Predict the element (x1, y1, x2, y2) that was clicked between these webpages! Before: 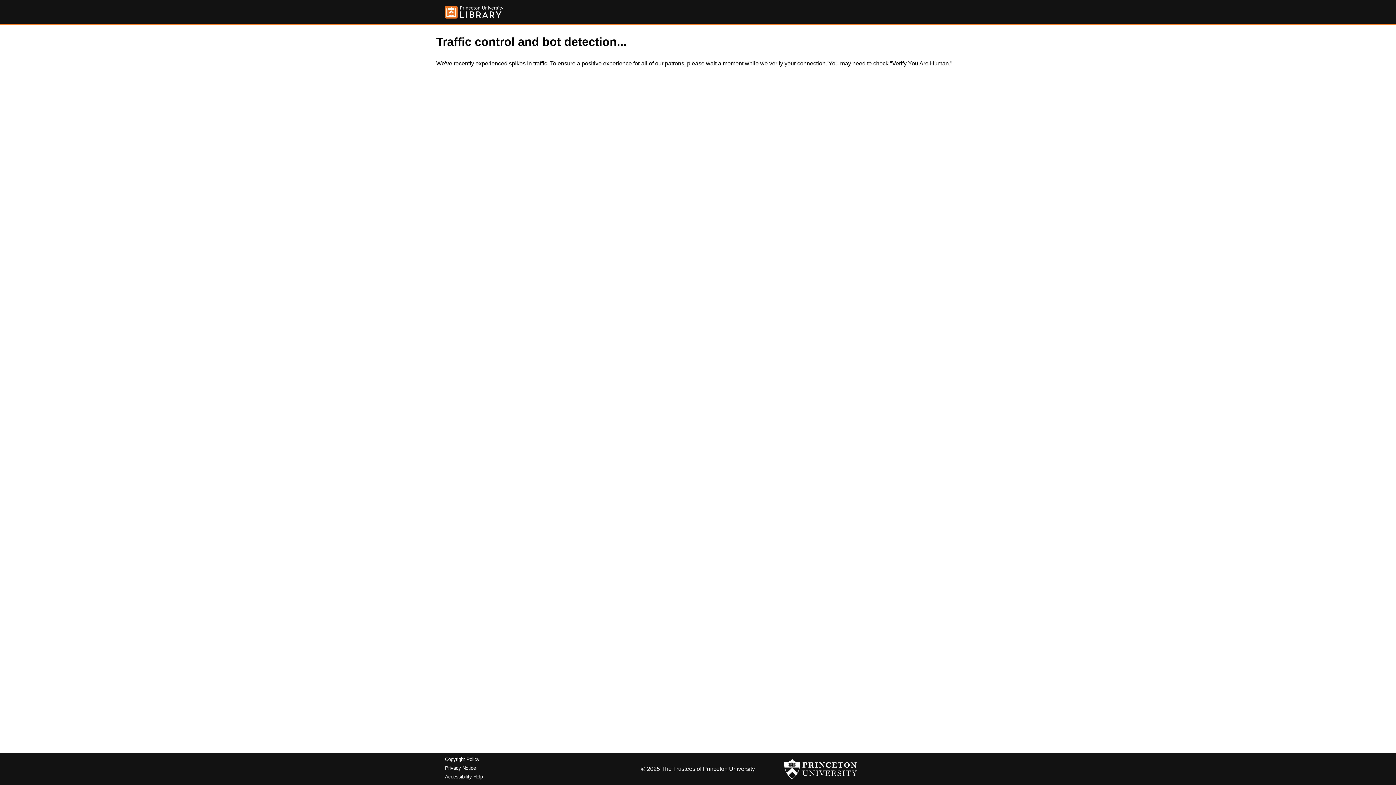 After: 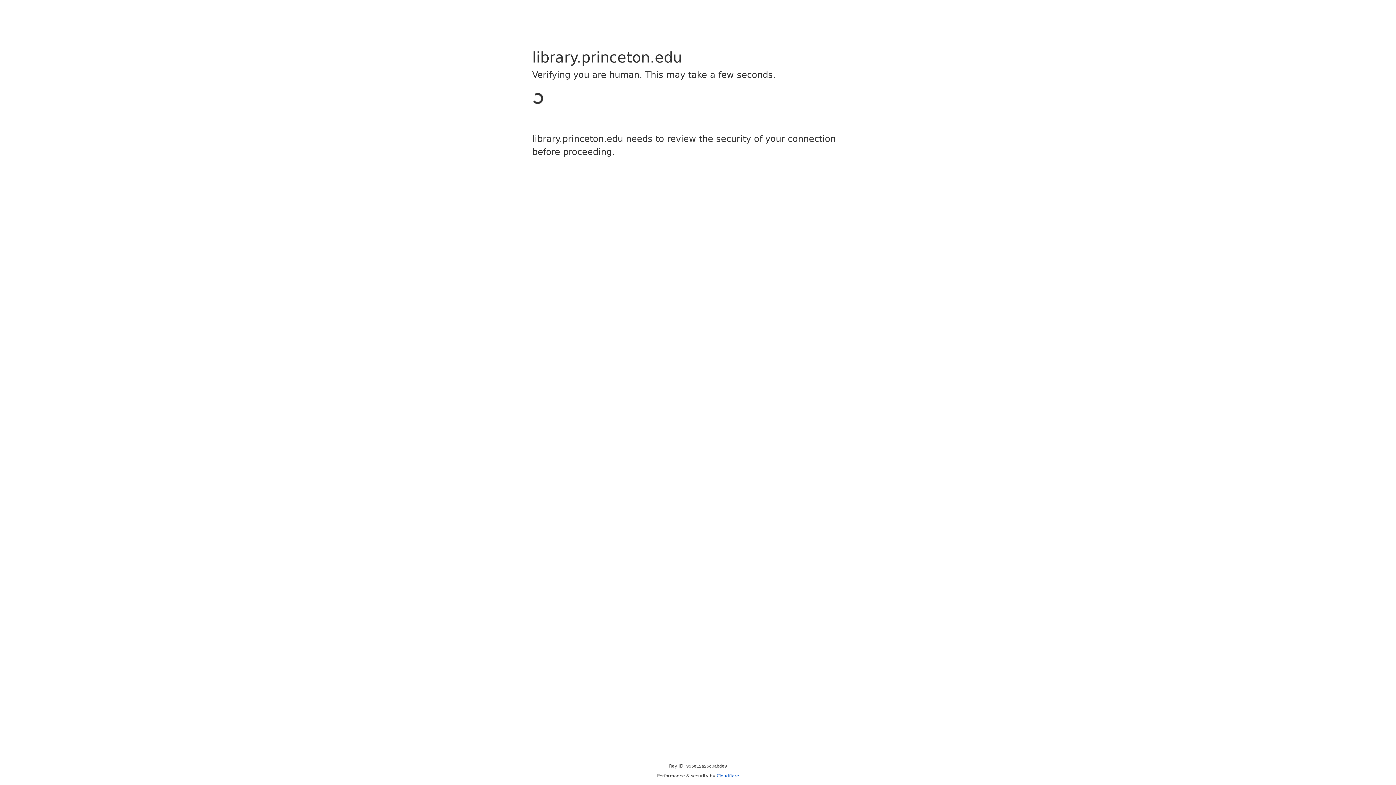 Action: label: Copyright Policy bbox: (445, 757, 479, 762)